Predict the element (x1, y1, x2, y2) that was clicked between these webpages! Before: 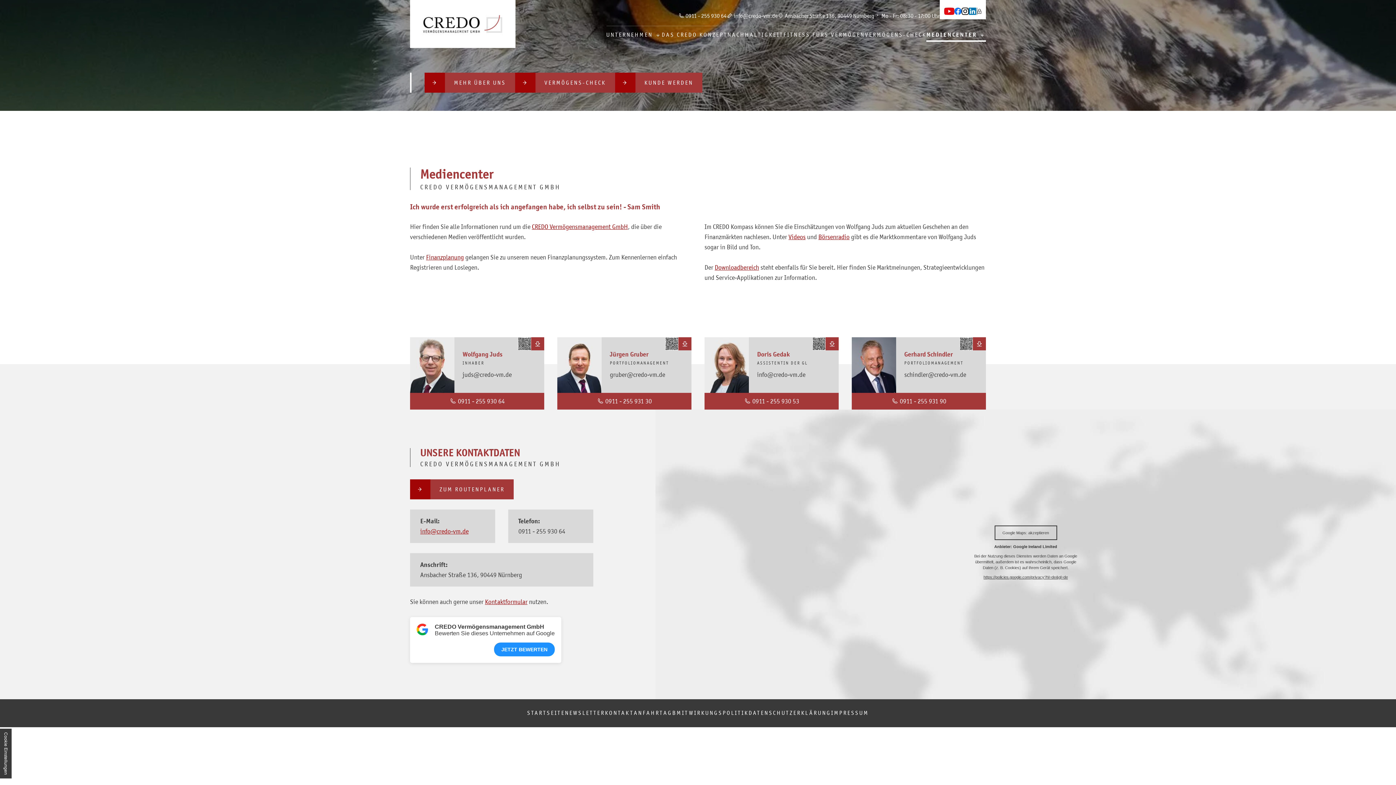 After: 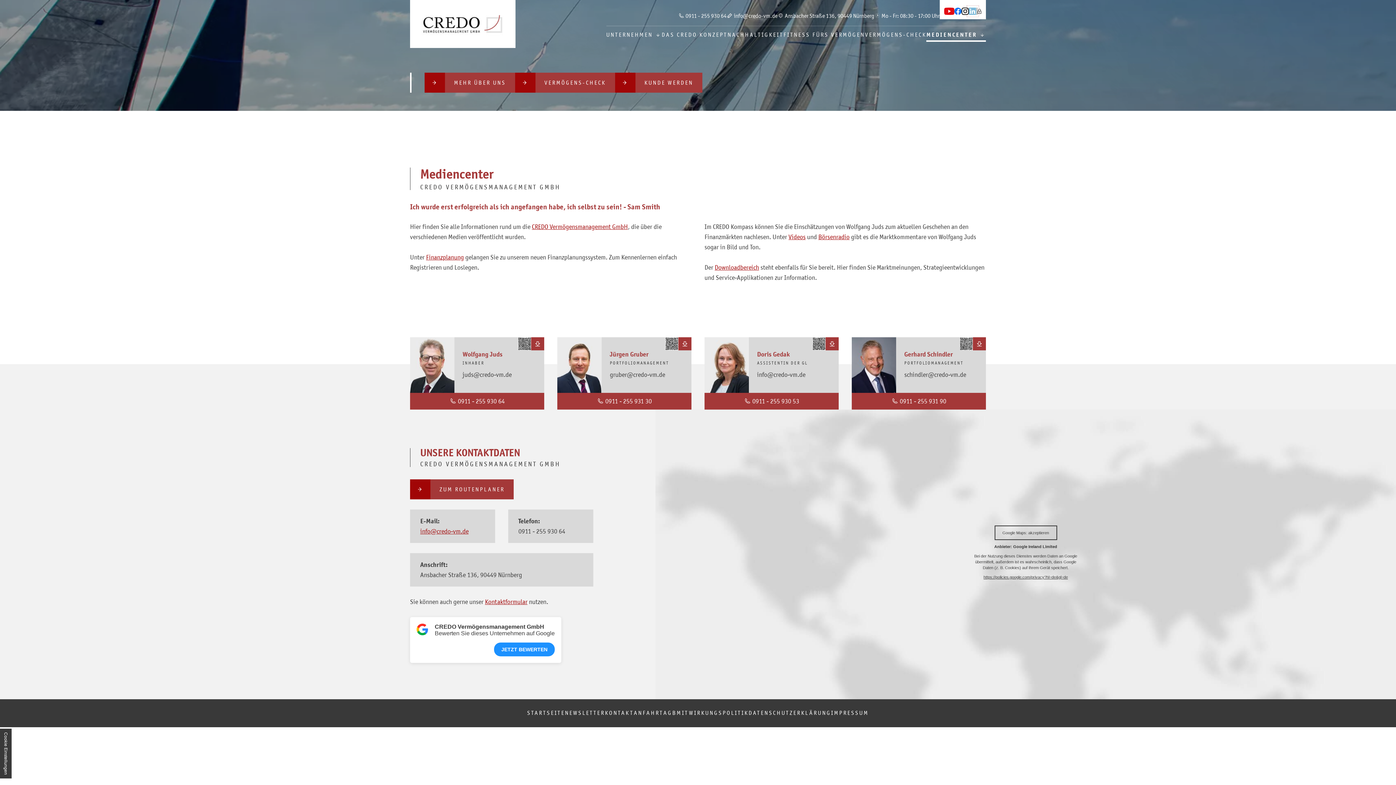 Action: bbox: (969, 7, 977, 14)